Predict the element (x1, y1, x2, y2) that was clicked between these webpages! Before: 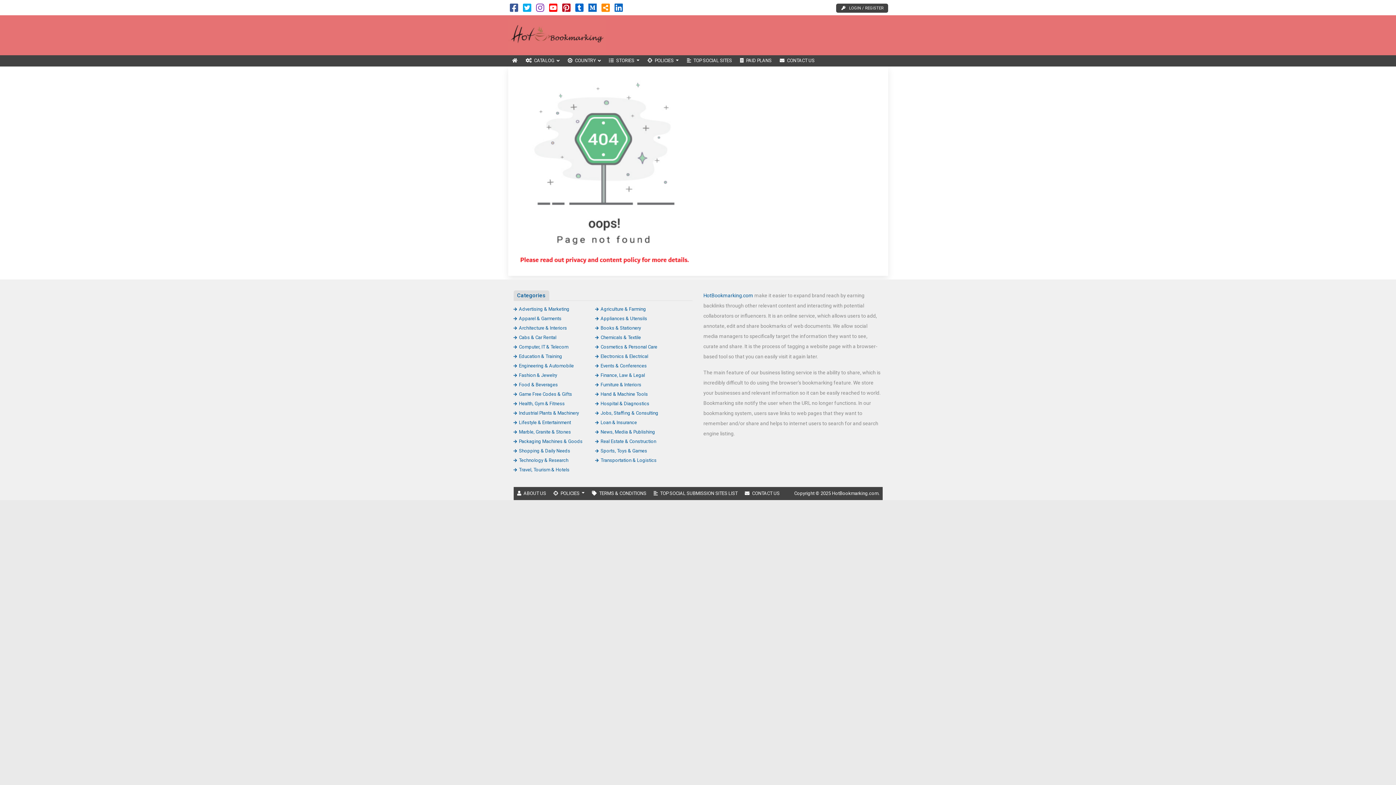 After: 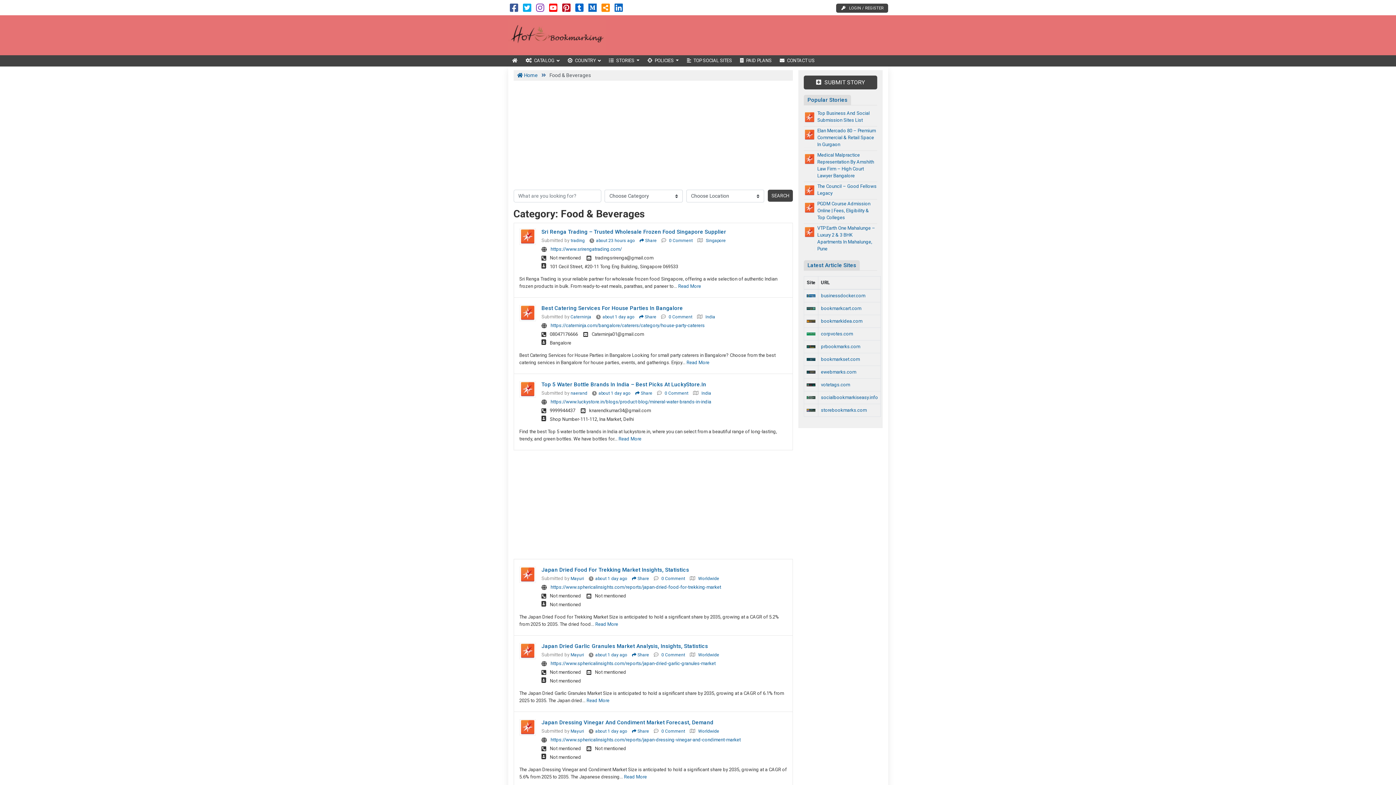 Action: label: Food & Beverages bbox: (513, 382, 558, 387)